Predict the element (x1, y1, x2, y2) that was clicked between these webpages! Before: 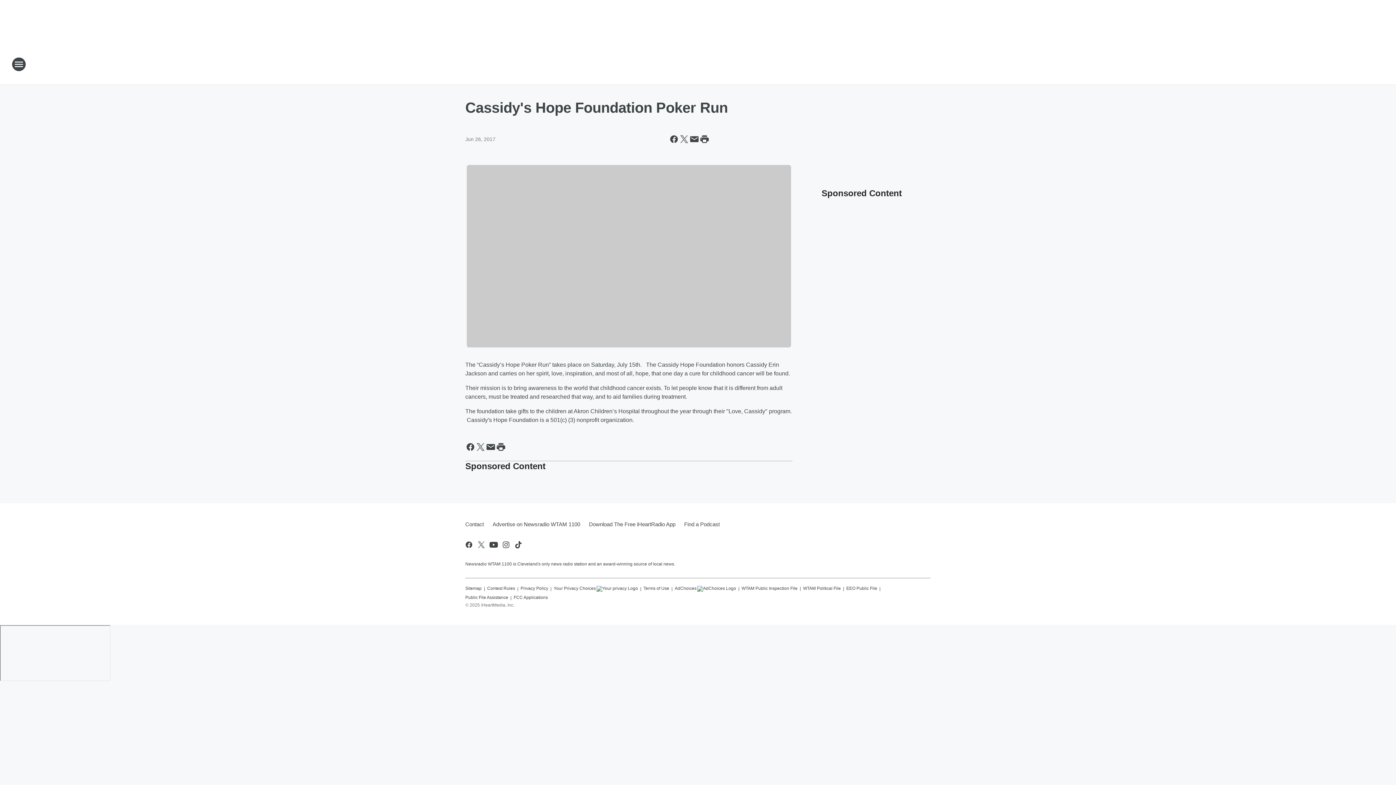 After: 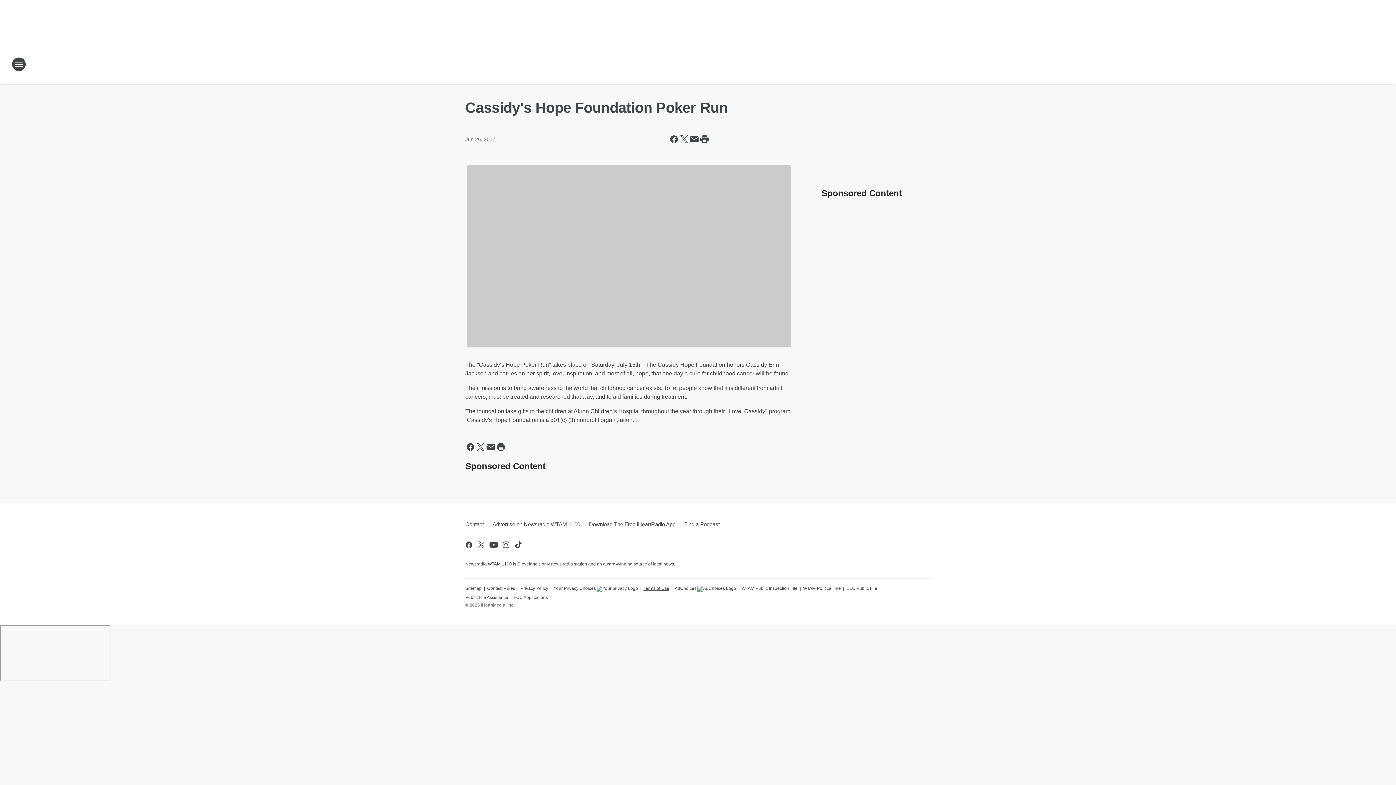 Action: label: Terms of Use bbox: (643, 582, 669, 591)